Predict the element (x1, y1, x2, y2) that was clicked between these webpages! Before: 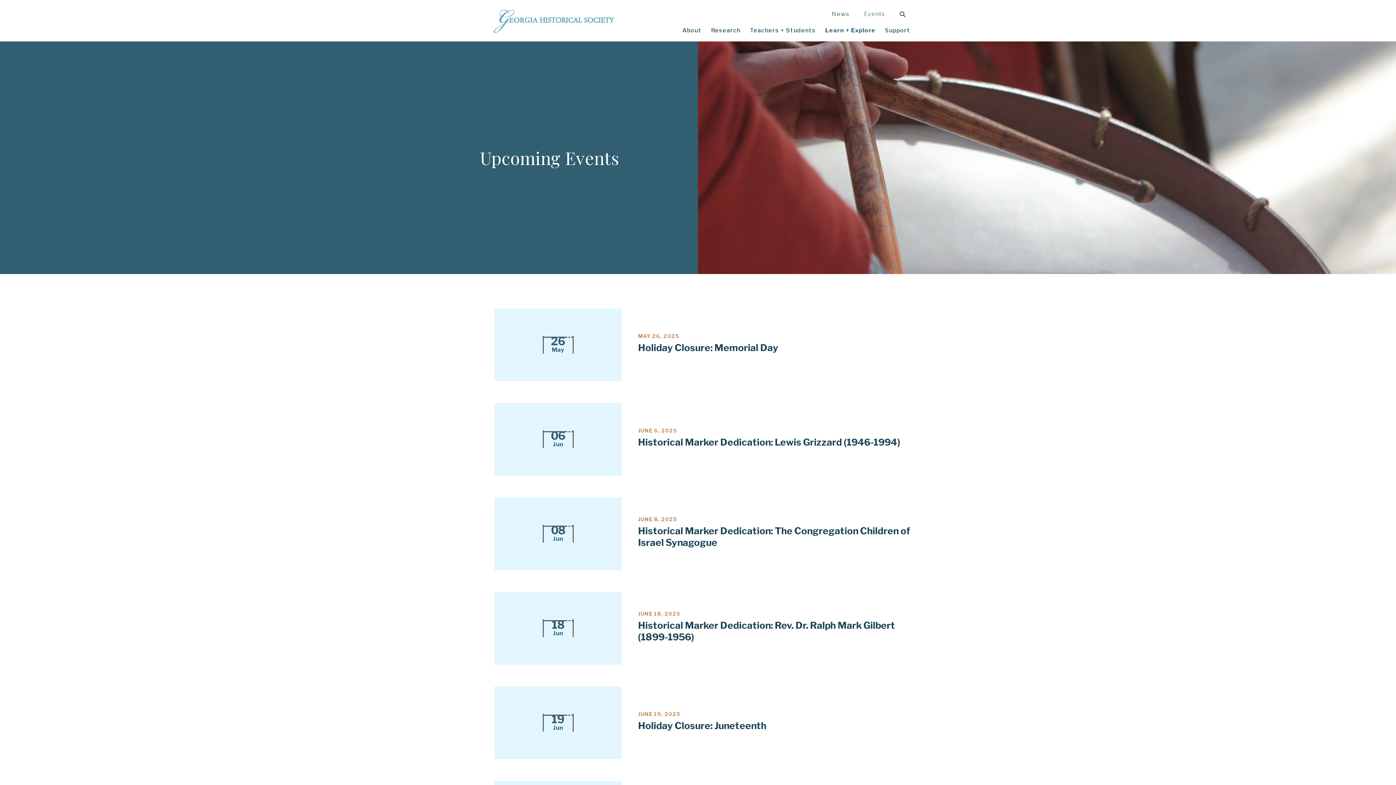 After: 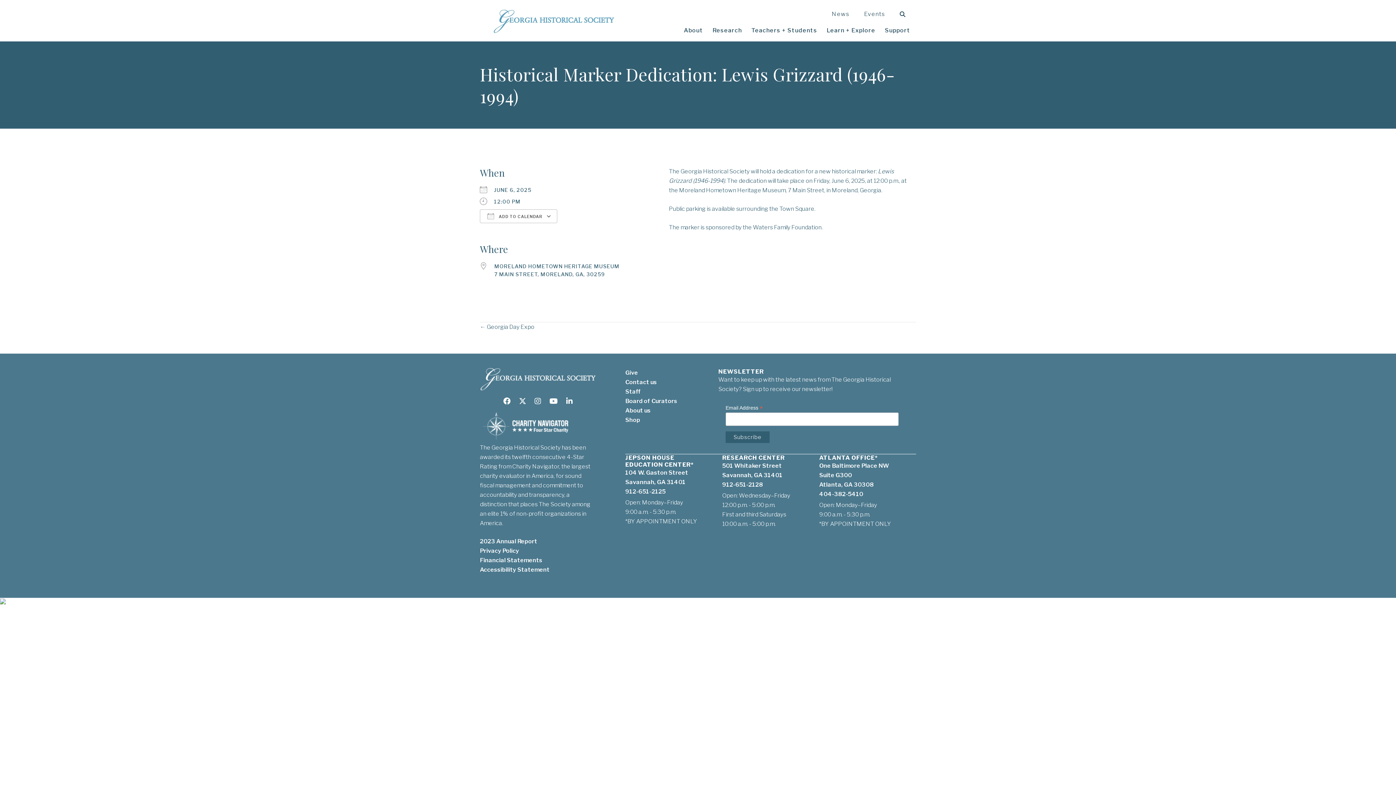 Action: bbox: (638, 436, 900, 448) label: Historical Marker Dedication: Lewis Grizzard (1946-1994)